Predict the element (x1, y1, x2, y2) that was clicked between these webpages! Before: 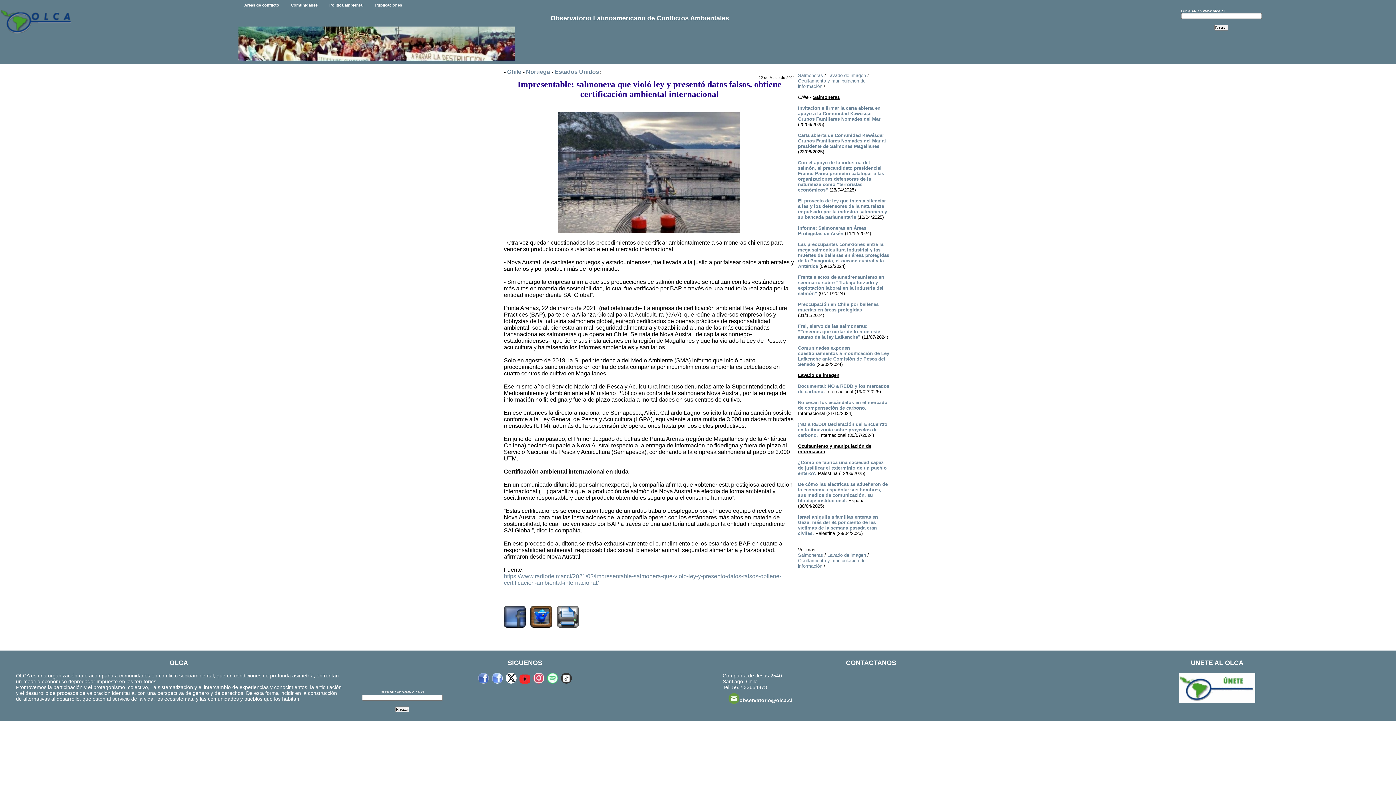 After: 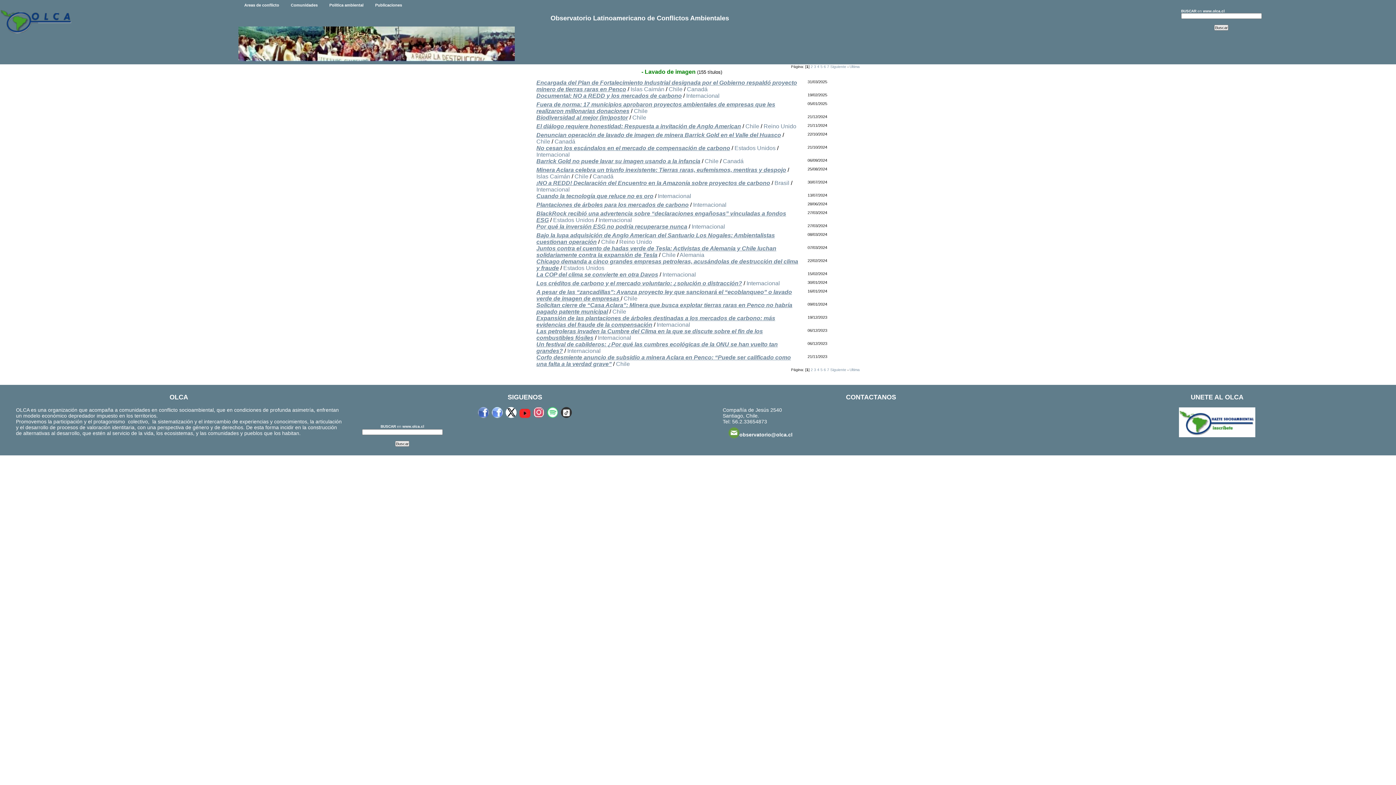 Action: label: Lavado de imagen bbox: (827, 552, 866, 558)